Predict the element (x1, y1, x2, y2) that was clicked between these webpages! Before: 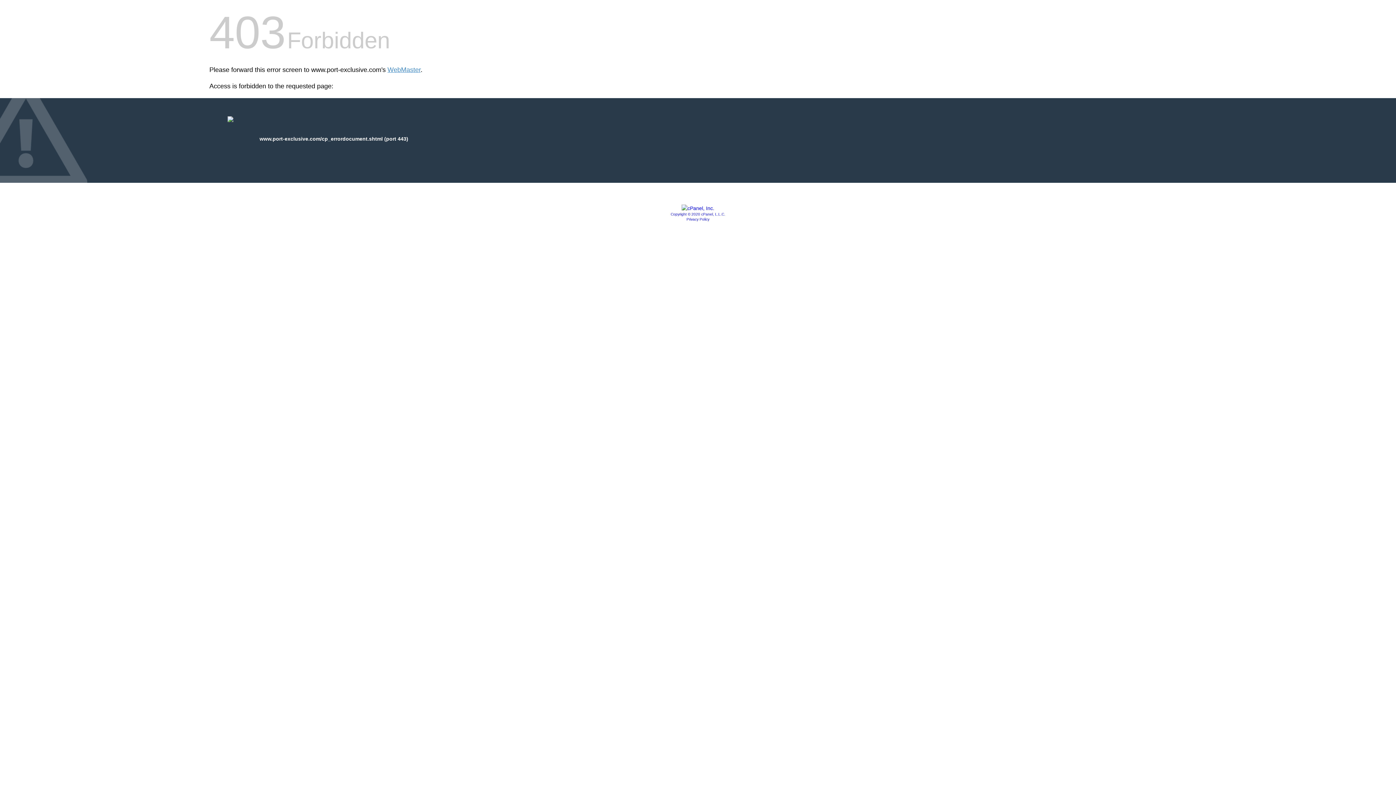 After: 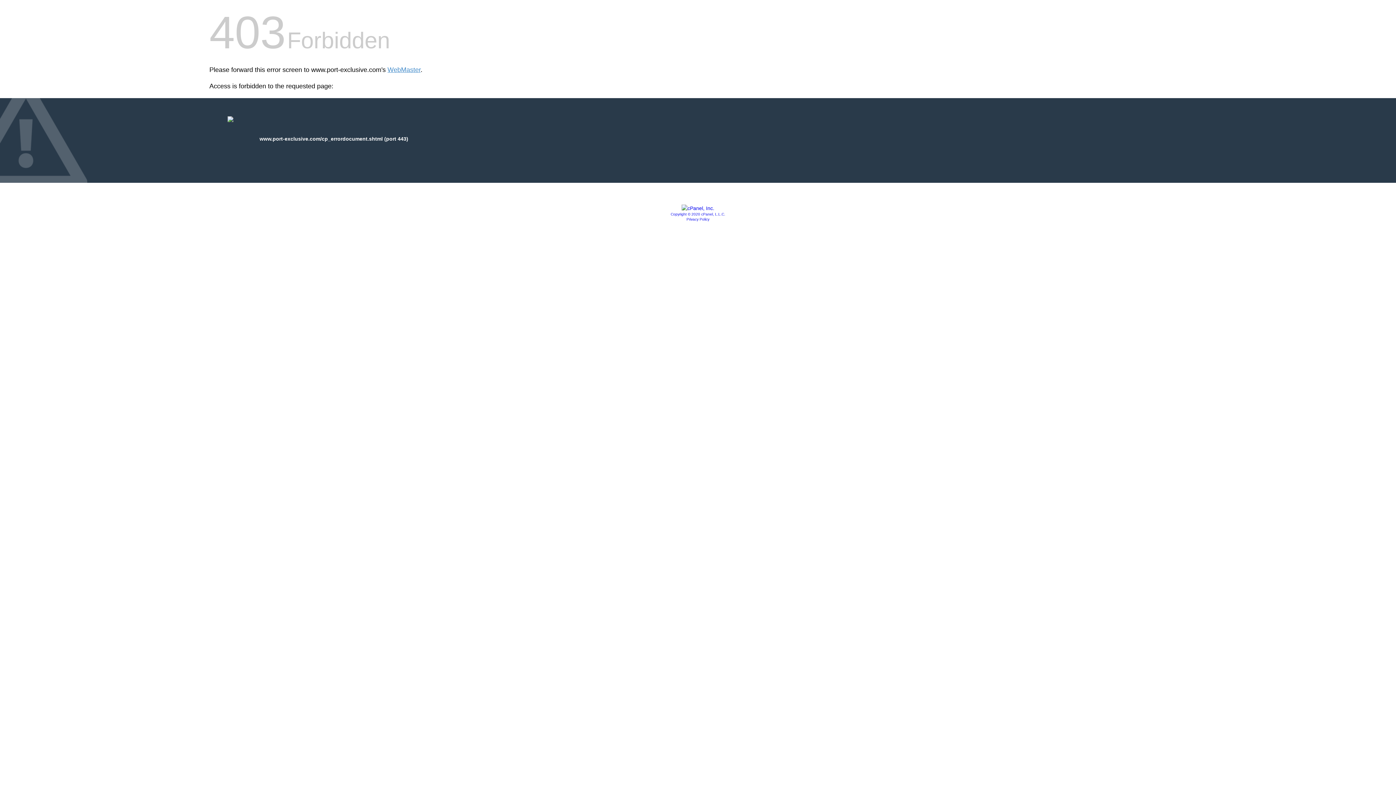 Action: bbox: (681, 205, 714, 211)